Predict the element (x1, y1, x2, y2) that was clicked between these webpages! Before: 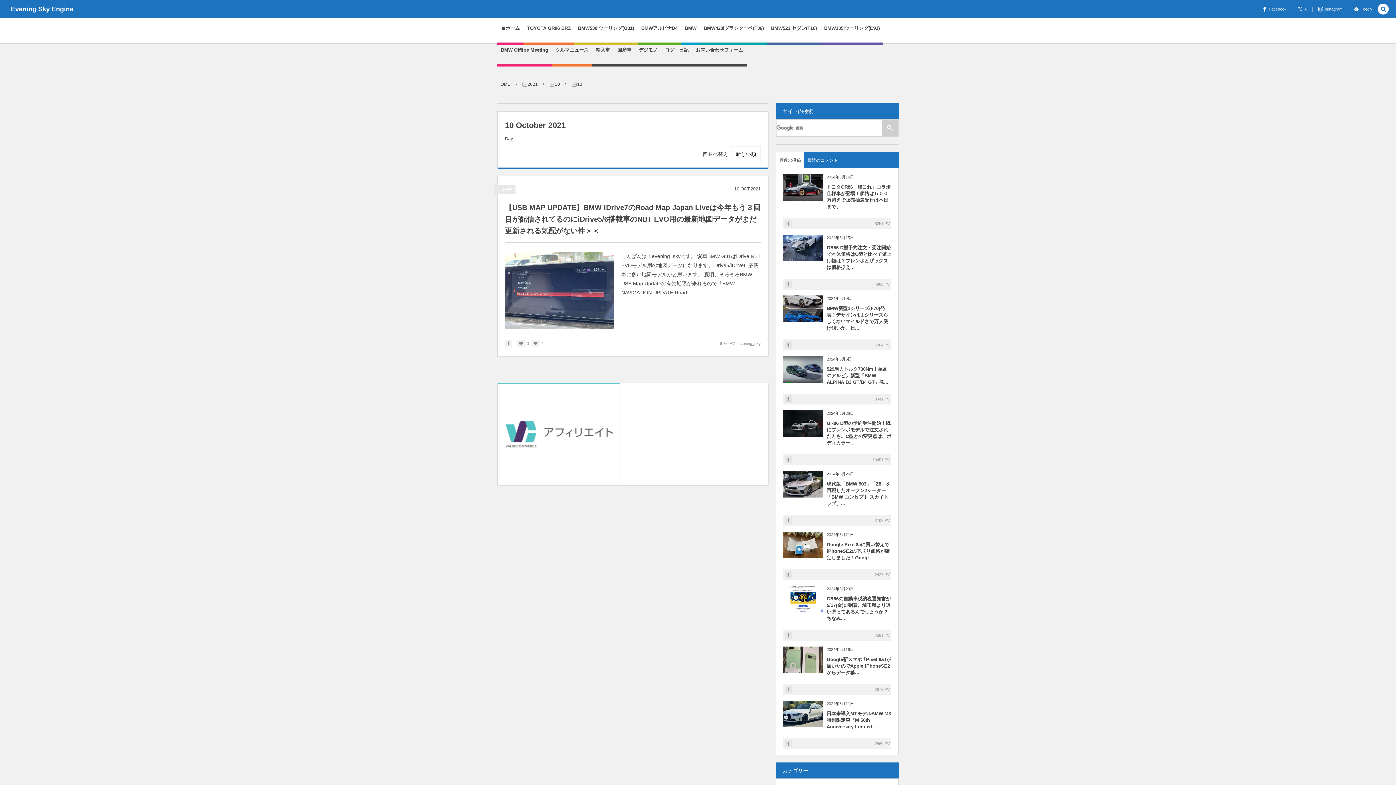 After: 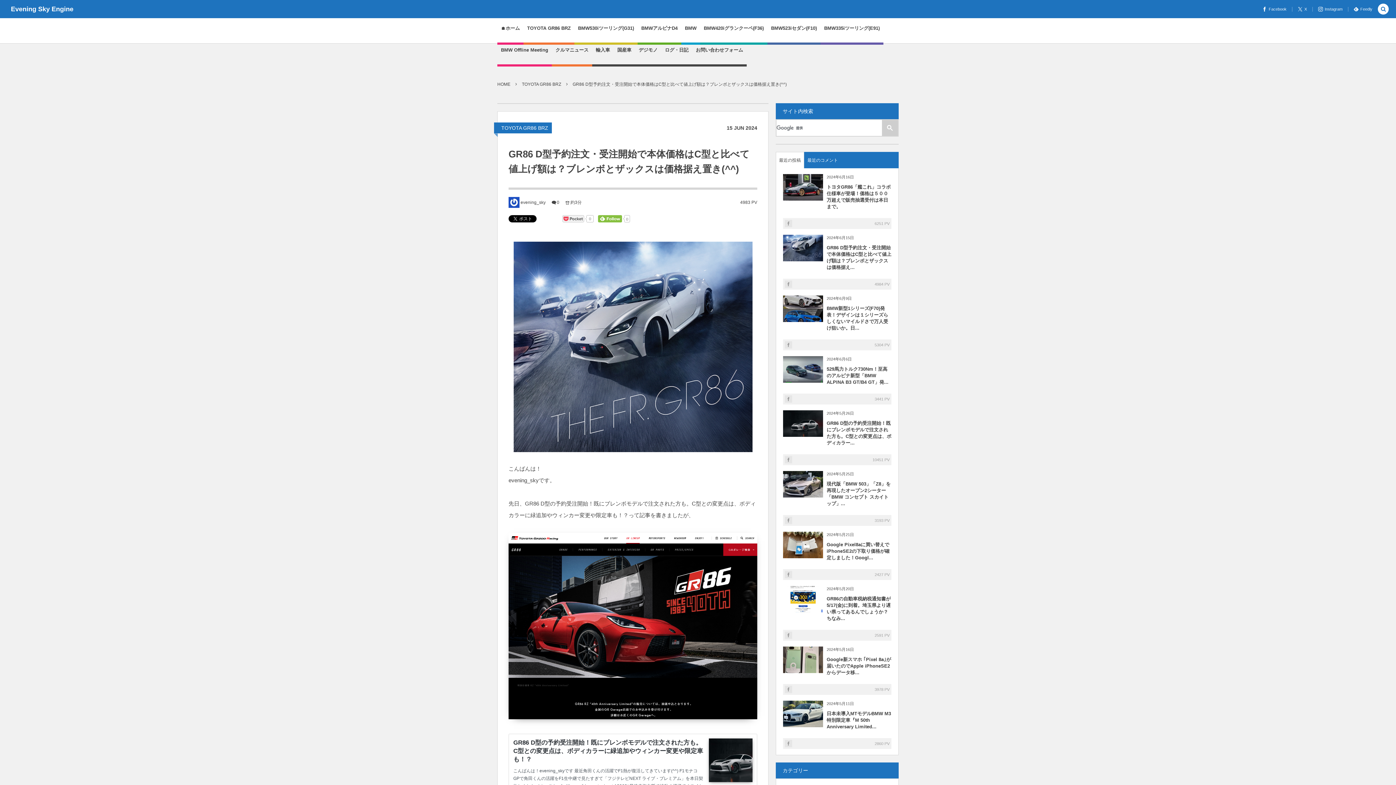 Action: bbox: (783, 256, 823, 261)